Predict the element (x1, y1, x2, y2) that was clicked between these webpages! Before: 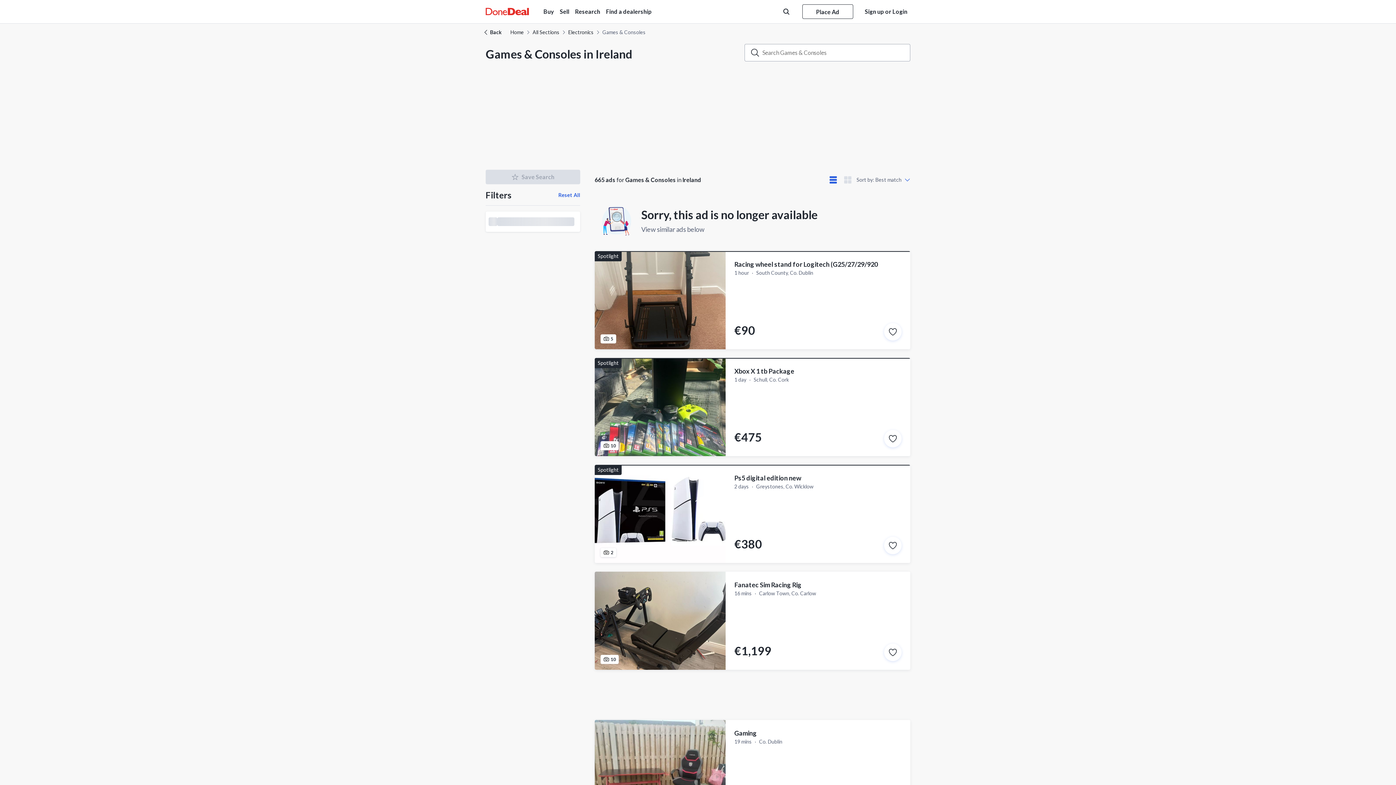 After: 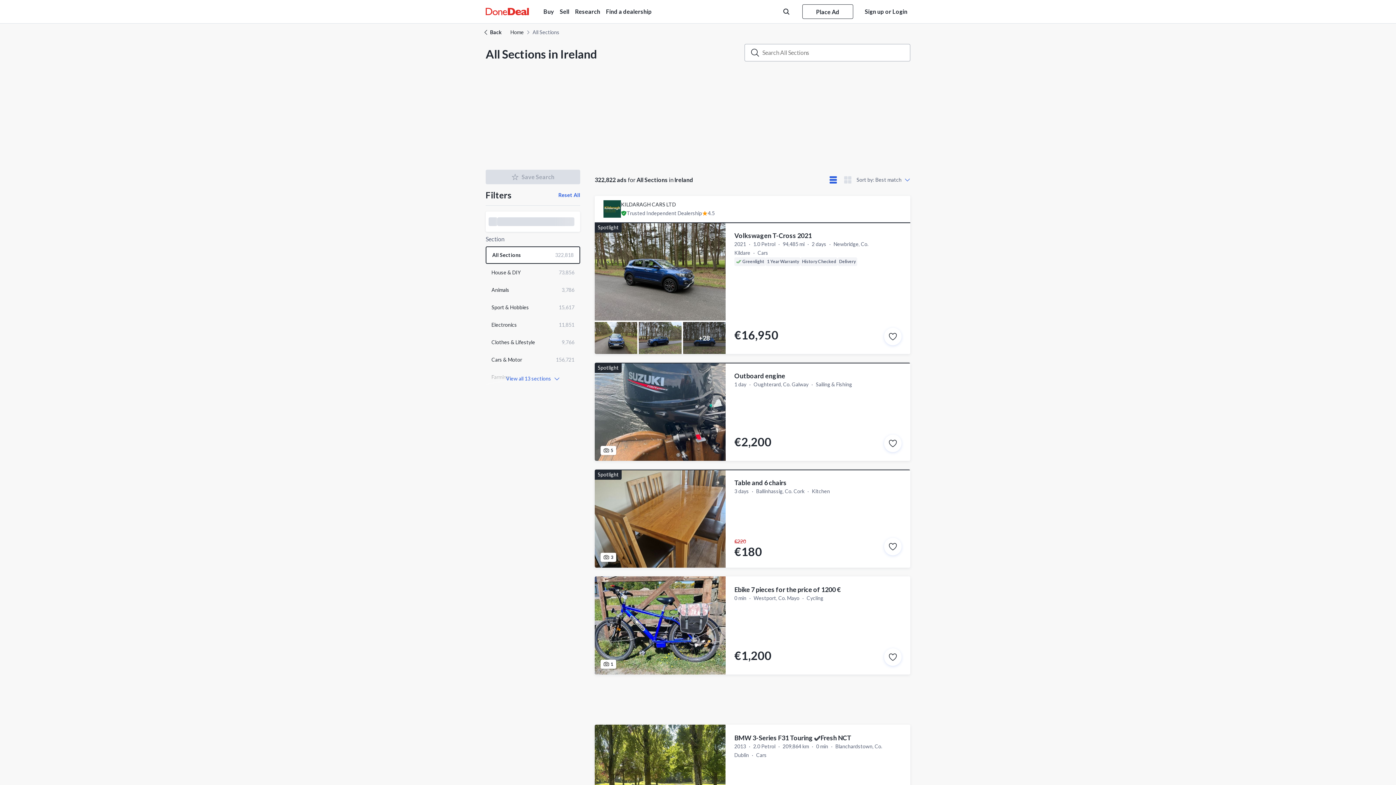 Action: bbox: (532, 28, 559, 36) label: All Sections